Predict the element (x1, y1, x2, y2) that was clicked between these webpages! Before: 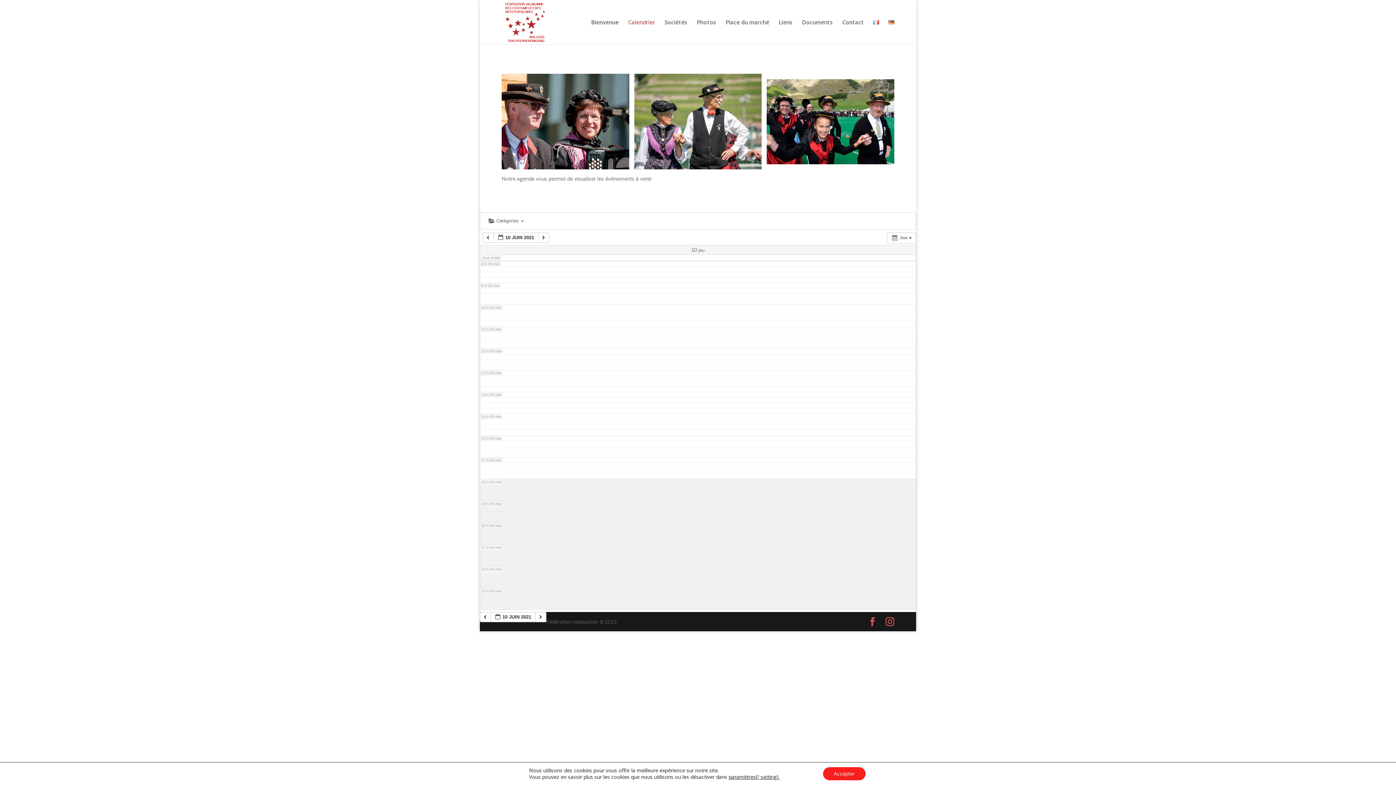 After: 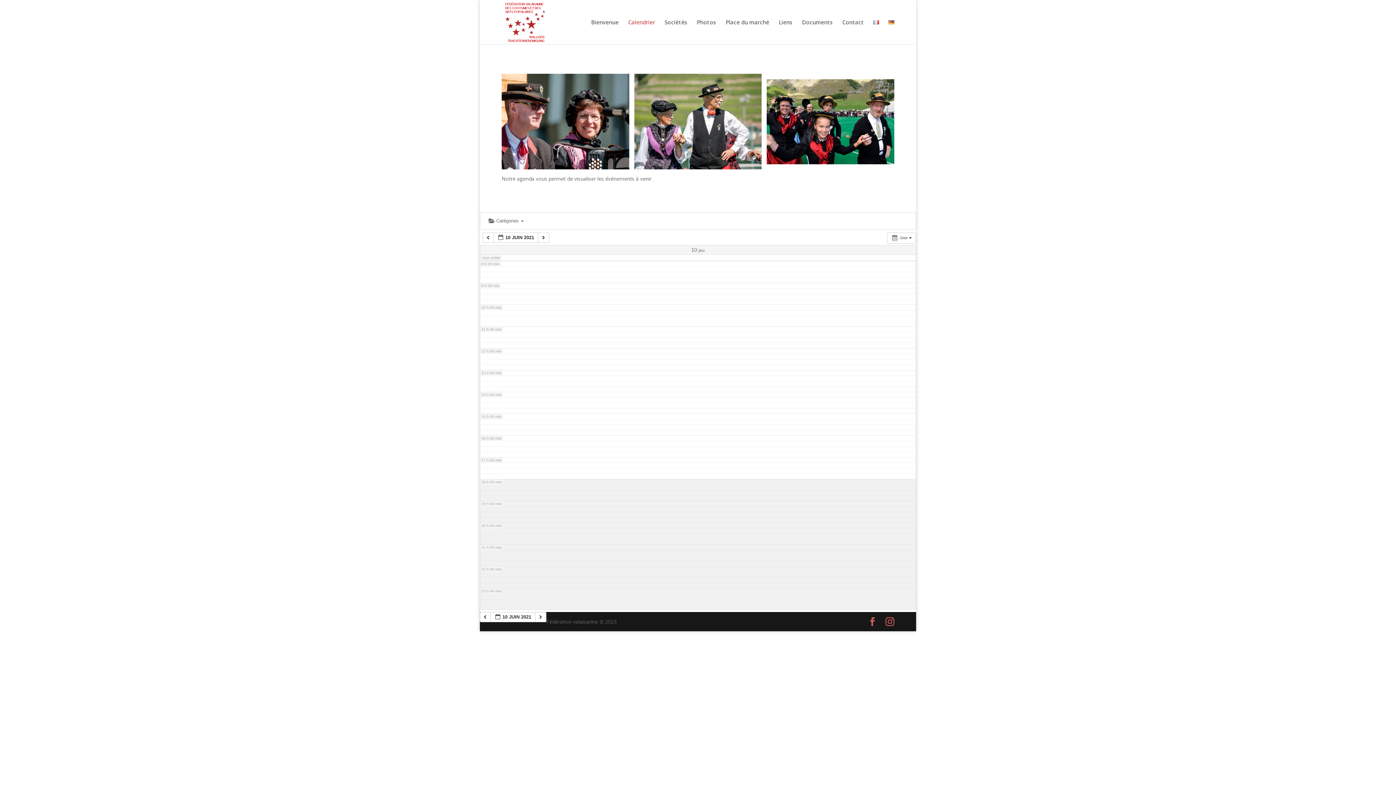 Action: label: Accepter bbox: (823, 767, 865, 780)